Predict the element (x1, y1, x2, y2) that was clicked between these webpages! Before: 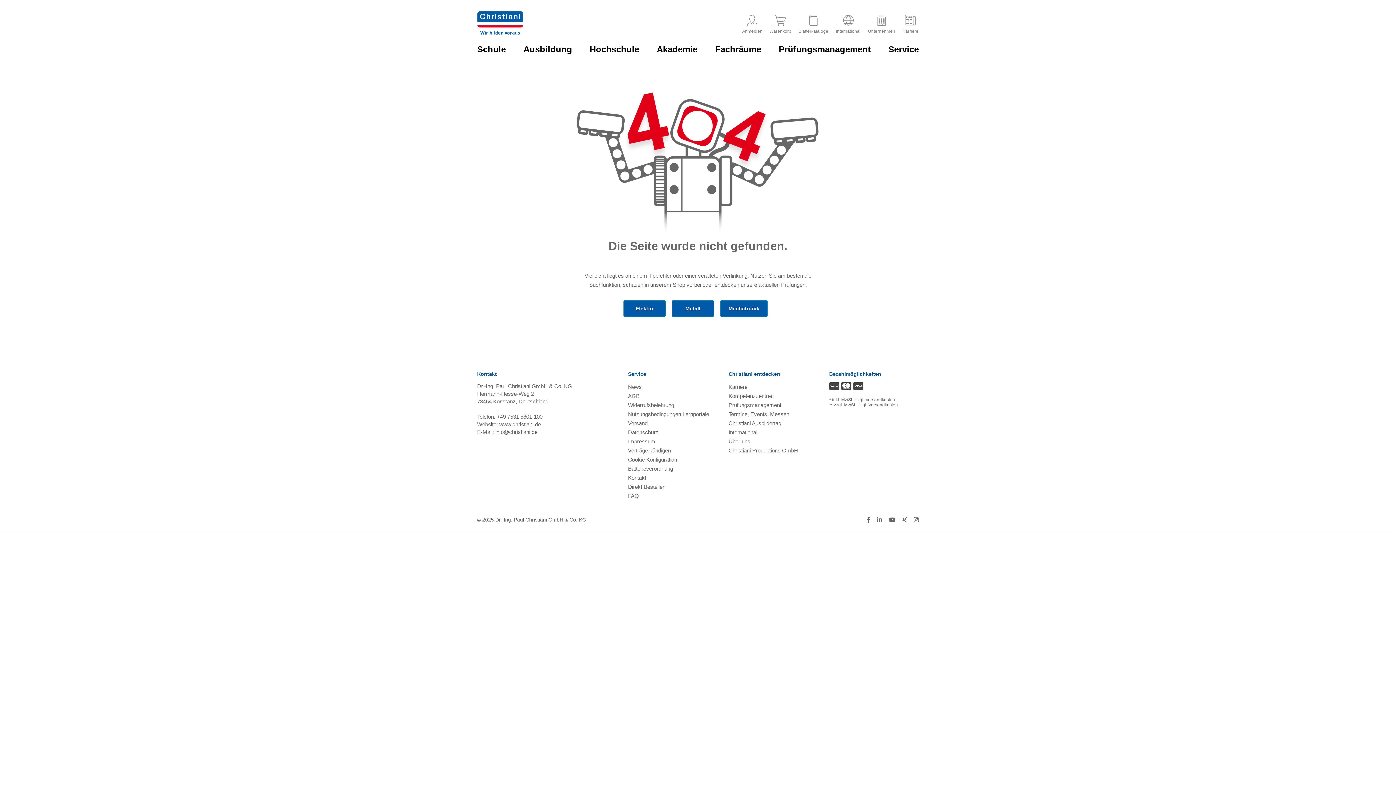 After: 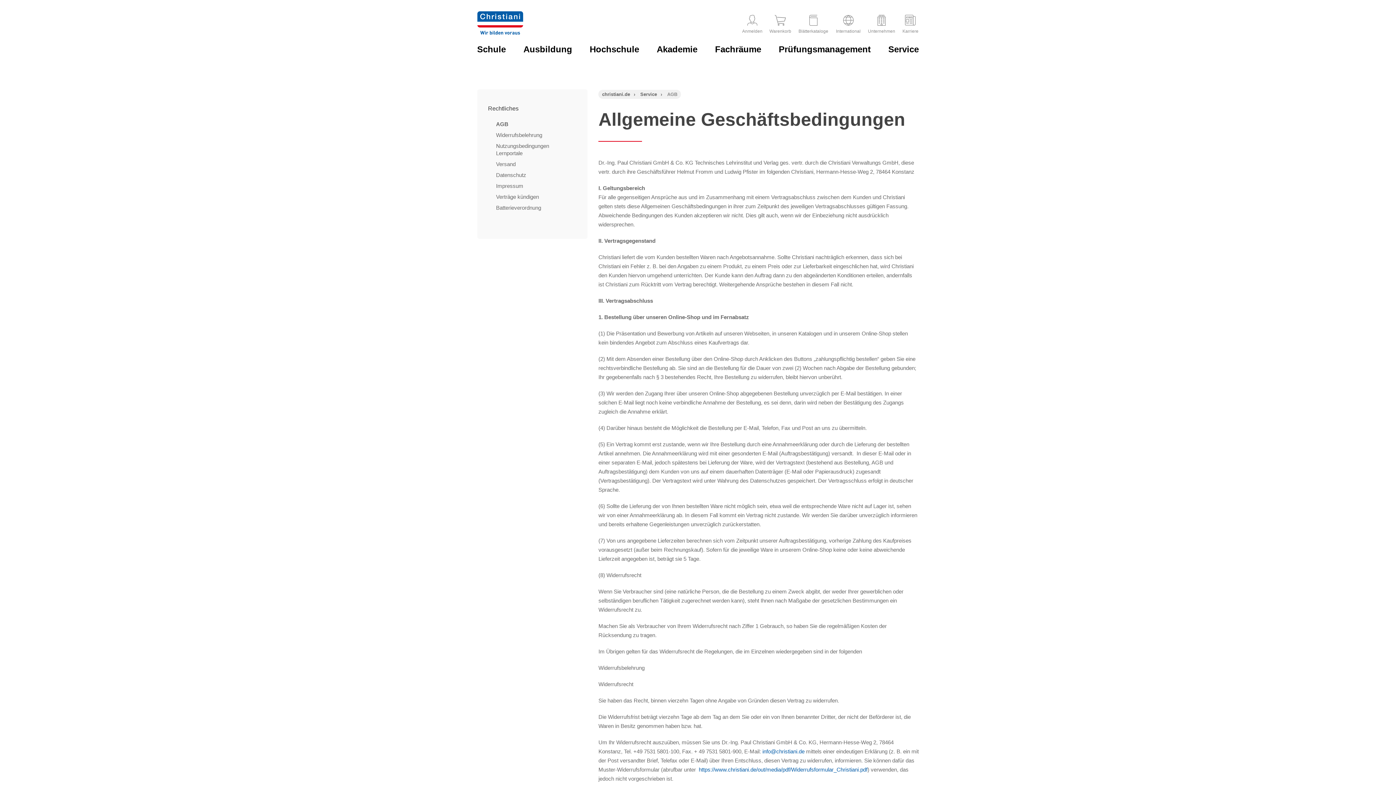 Action: label: AGB bbox: (628, 393, 639, 399)